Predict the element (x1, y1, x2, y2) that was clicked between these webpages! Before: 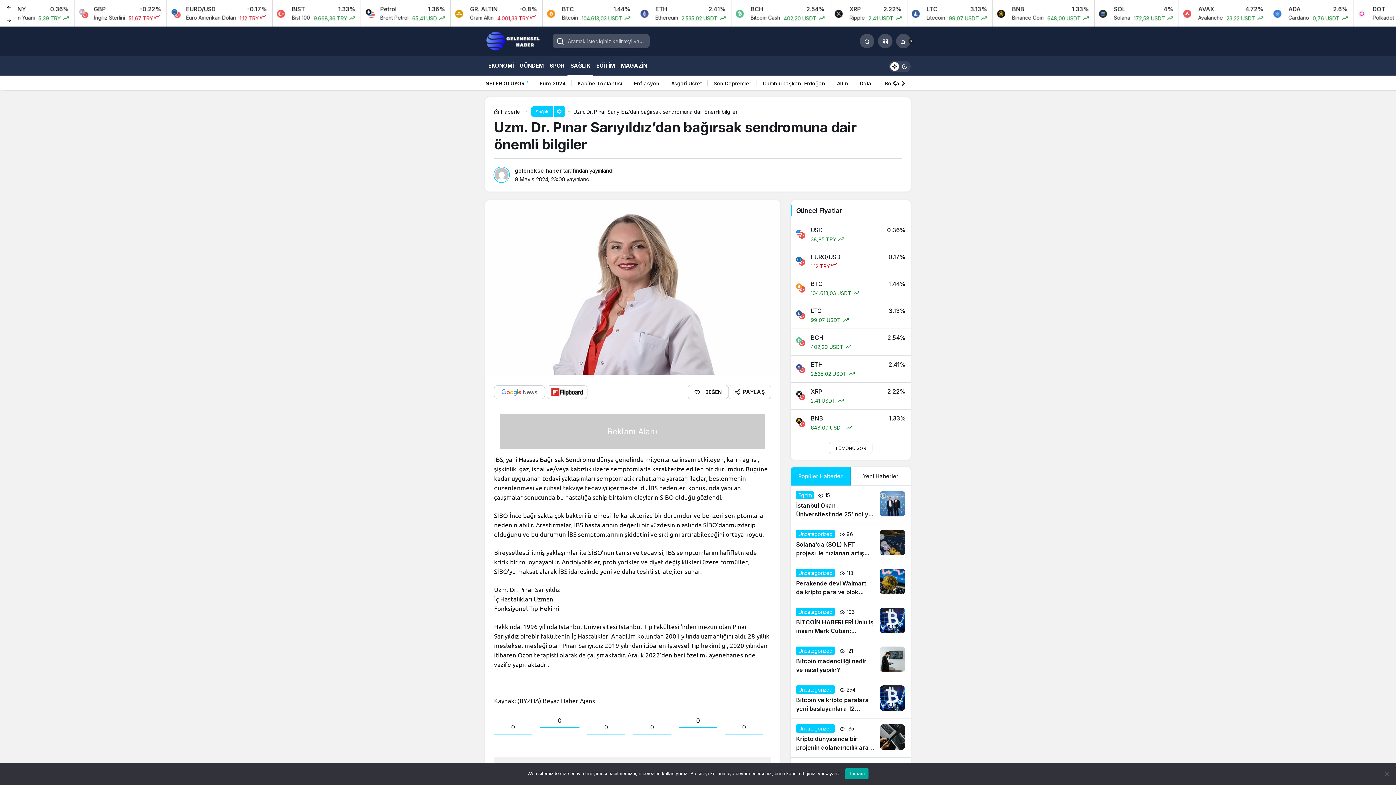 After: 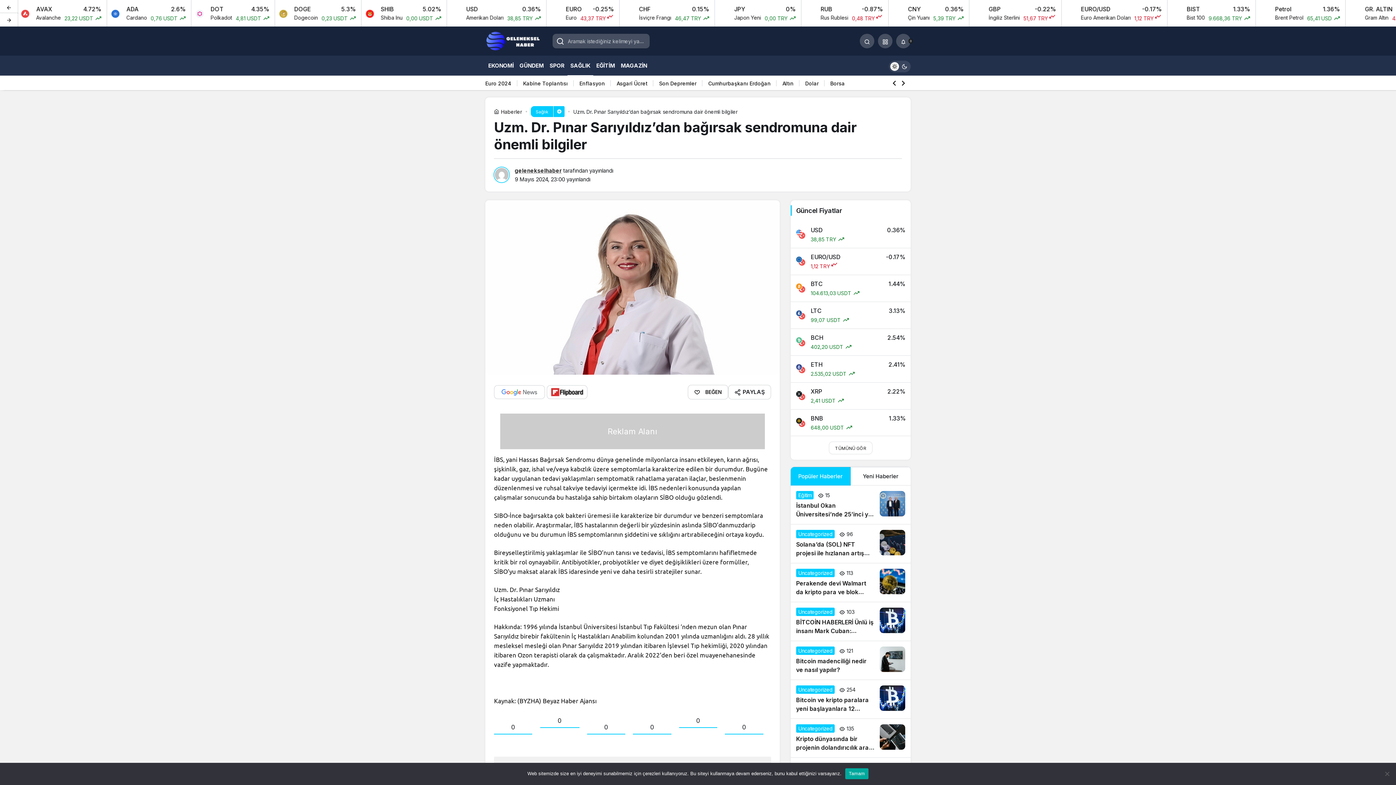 Action: bbox: (896, 77, 910, 88) label: Sonraki